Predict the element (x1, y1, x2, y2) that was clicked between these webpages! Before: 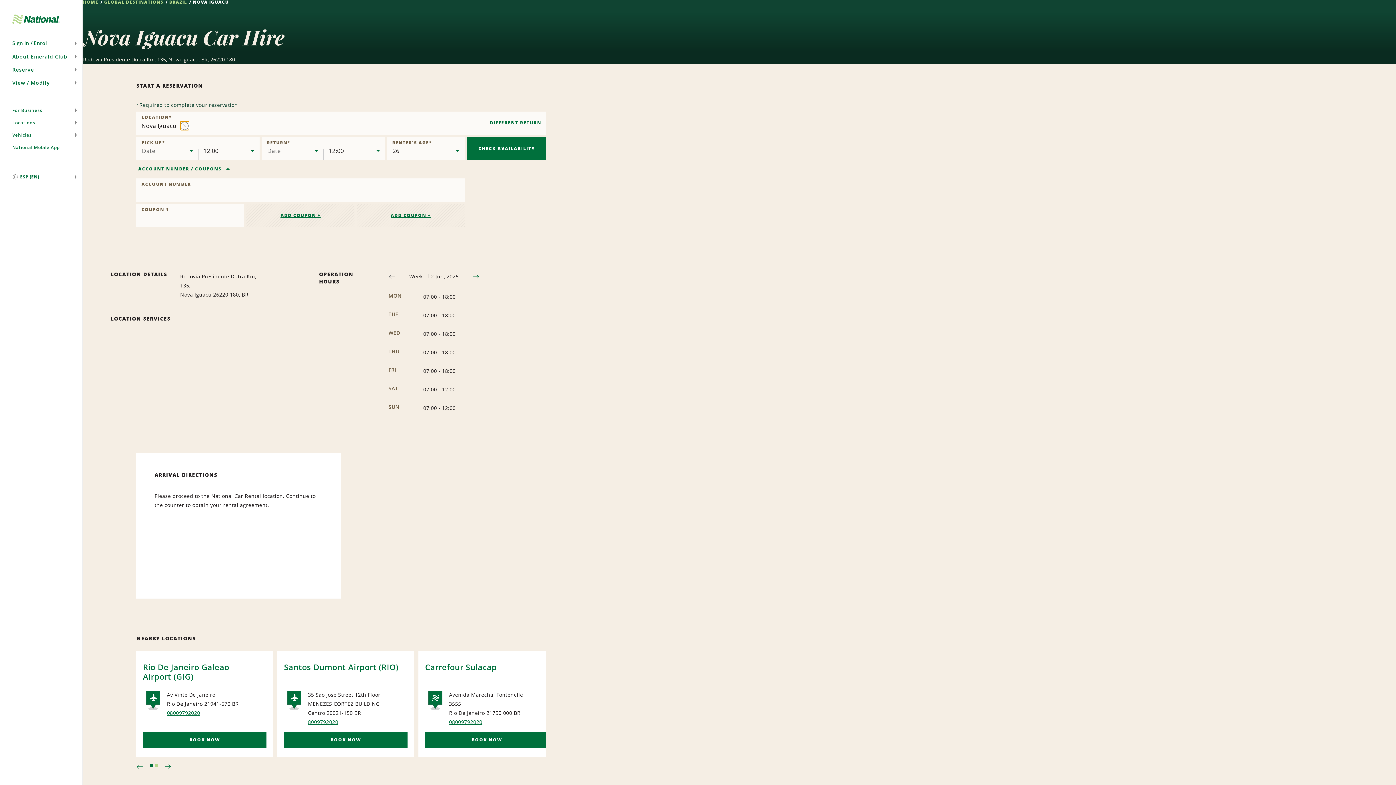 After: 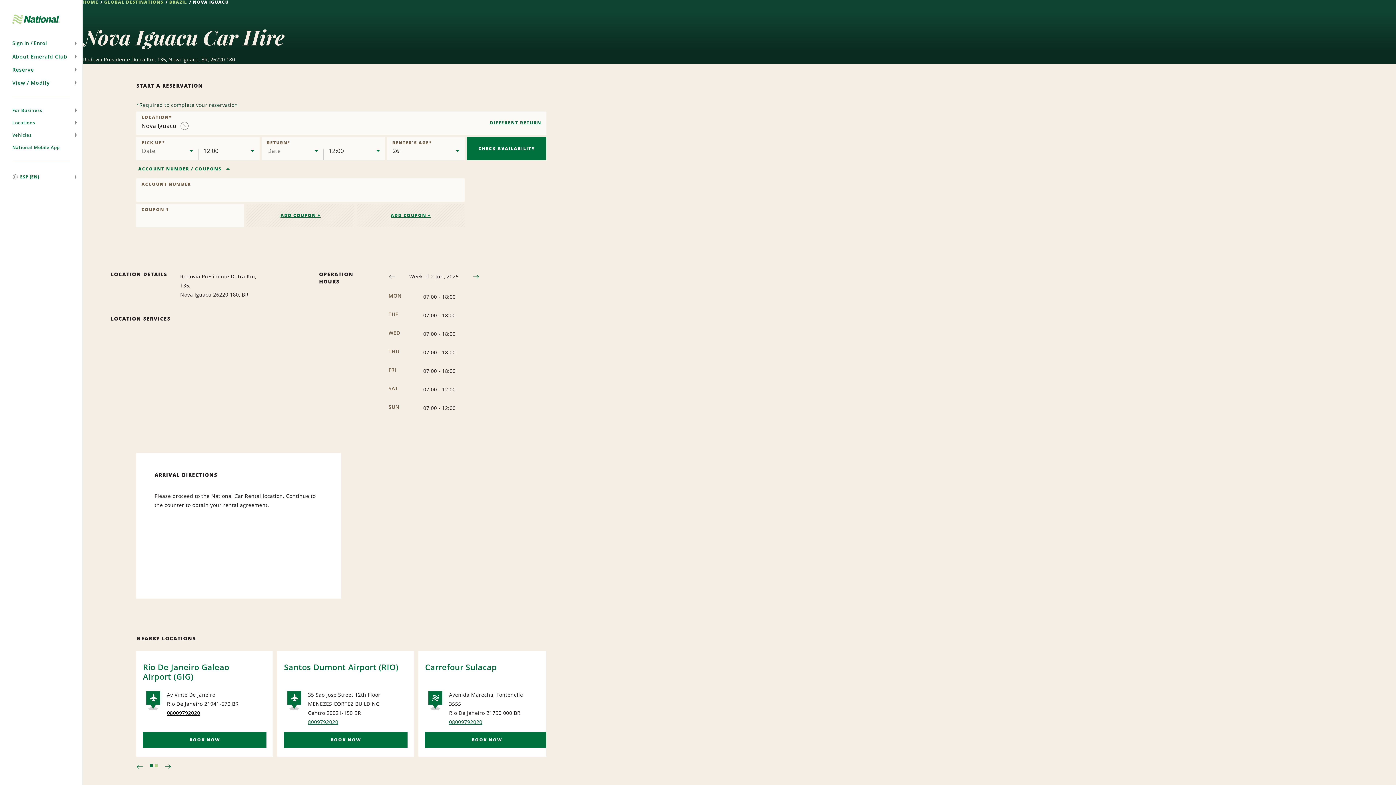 Action: bbox: (166, 708, 266, 717) label: 08009792020